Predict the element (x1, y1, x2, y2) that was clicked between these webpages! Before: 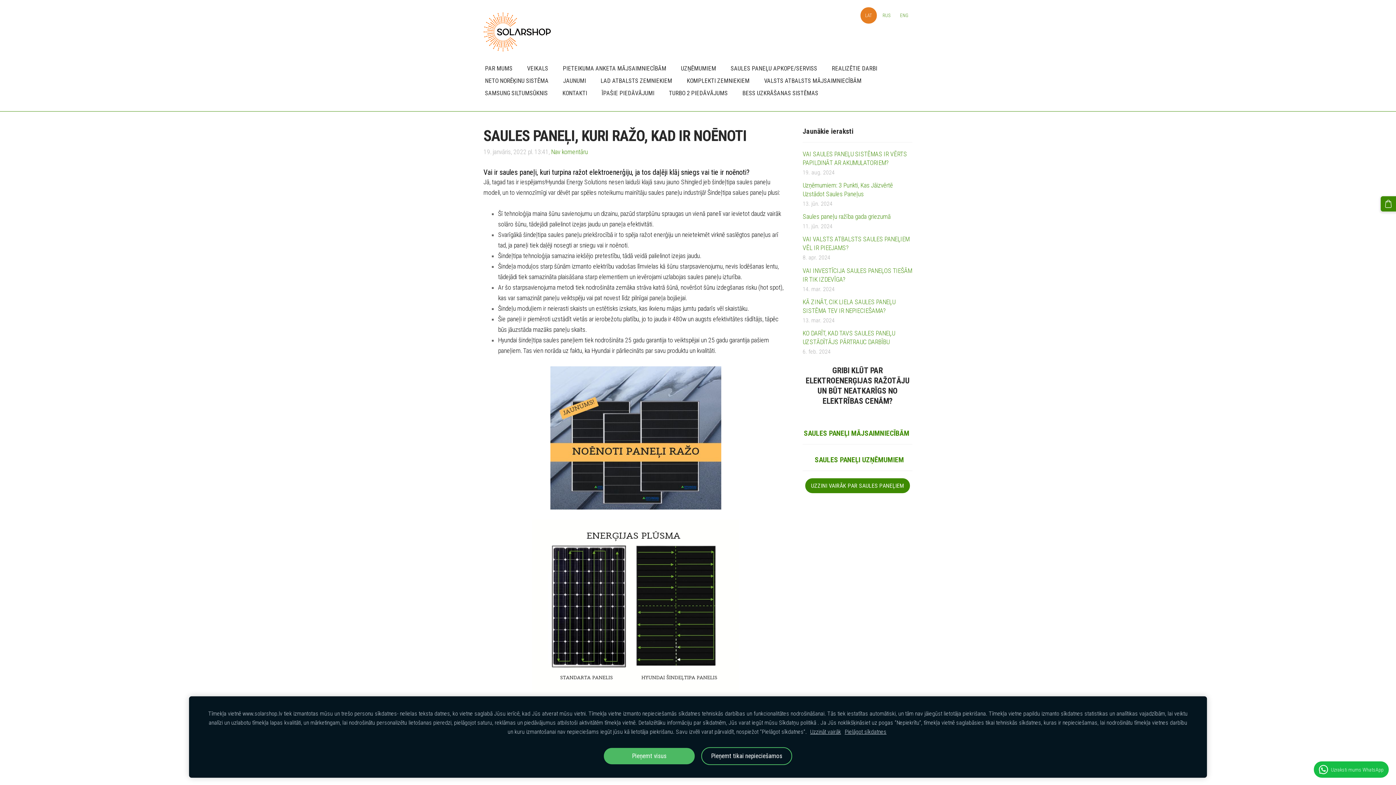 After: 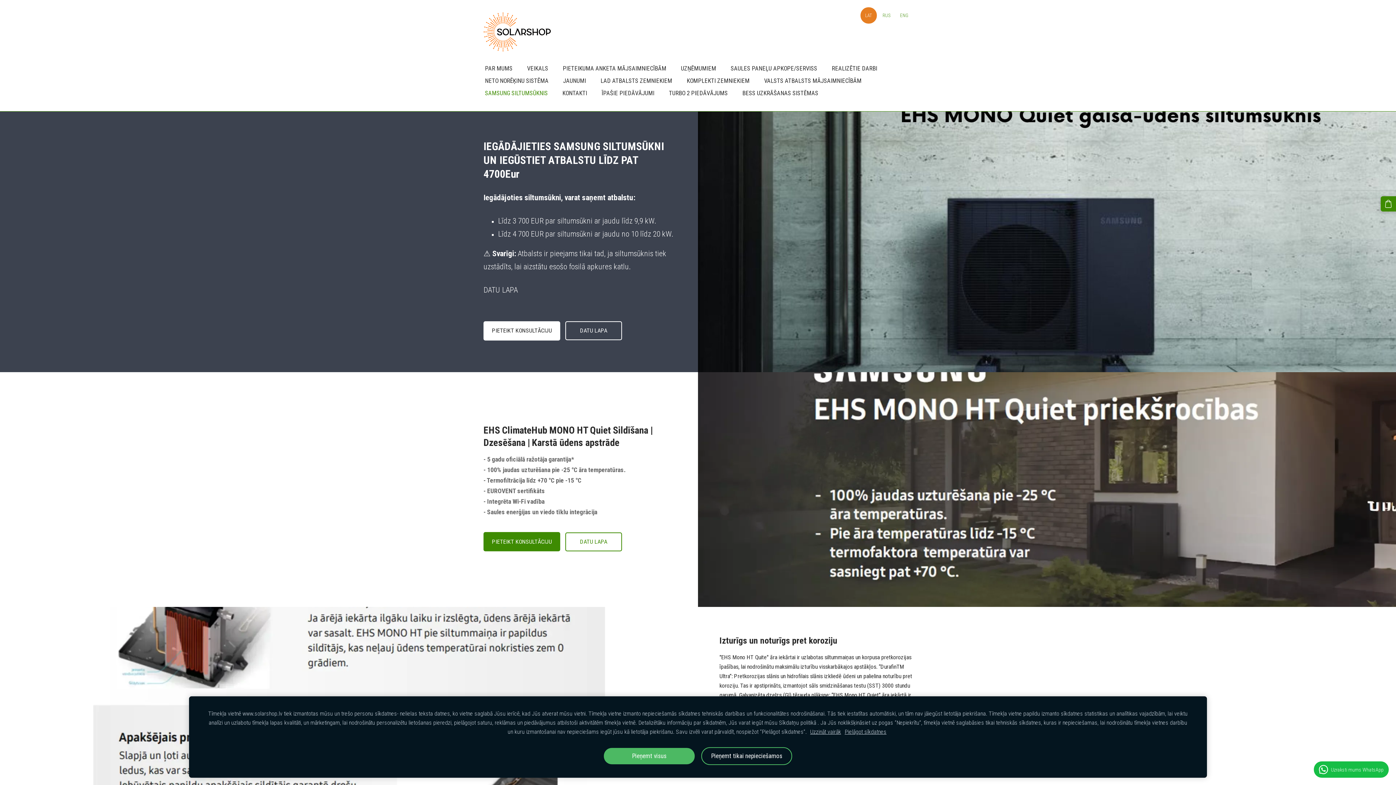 Action: bbox: (480, 87, 553, 99) label: SAMSUNG SILTUMSŪKNIS